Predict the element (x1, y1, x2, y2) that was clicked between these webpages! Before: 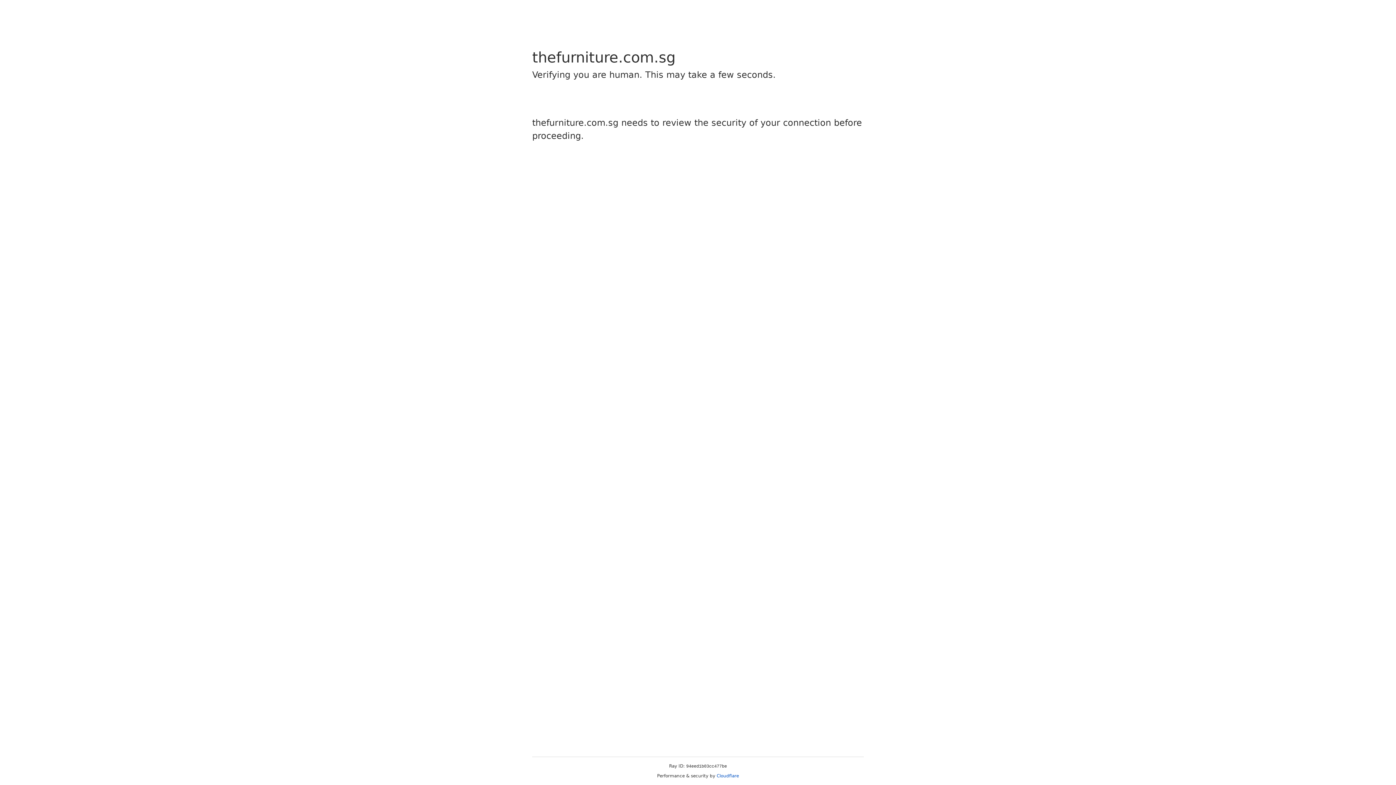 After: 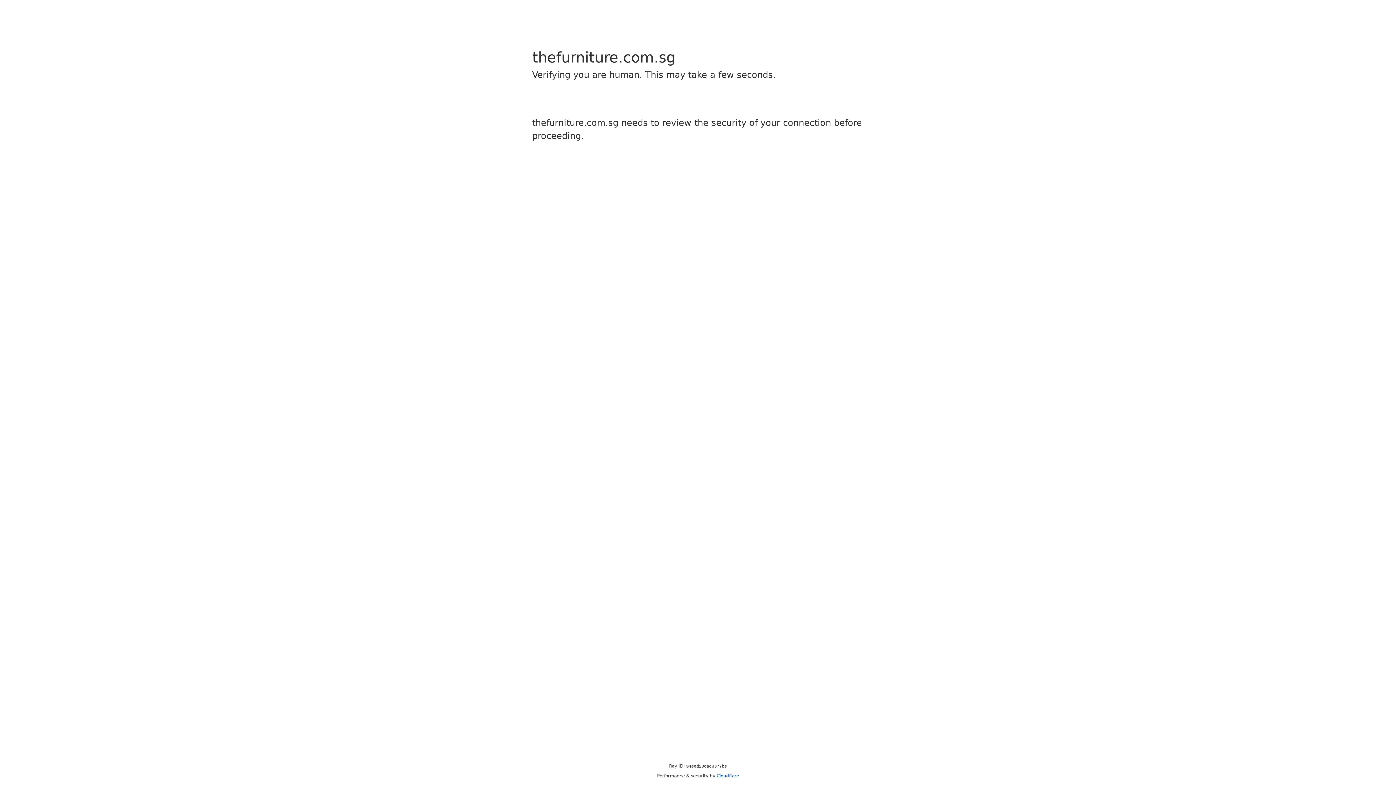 Action: label: Cloudflare bbox: (716, 773, 739, 778)